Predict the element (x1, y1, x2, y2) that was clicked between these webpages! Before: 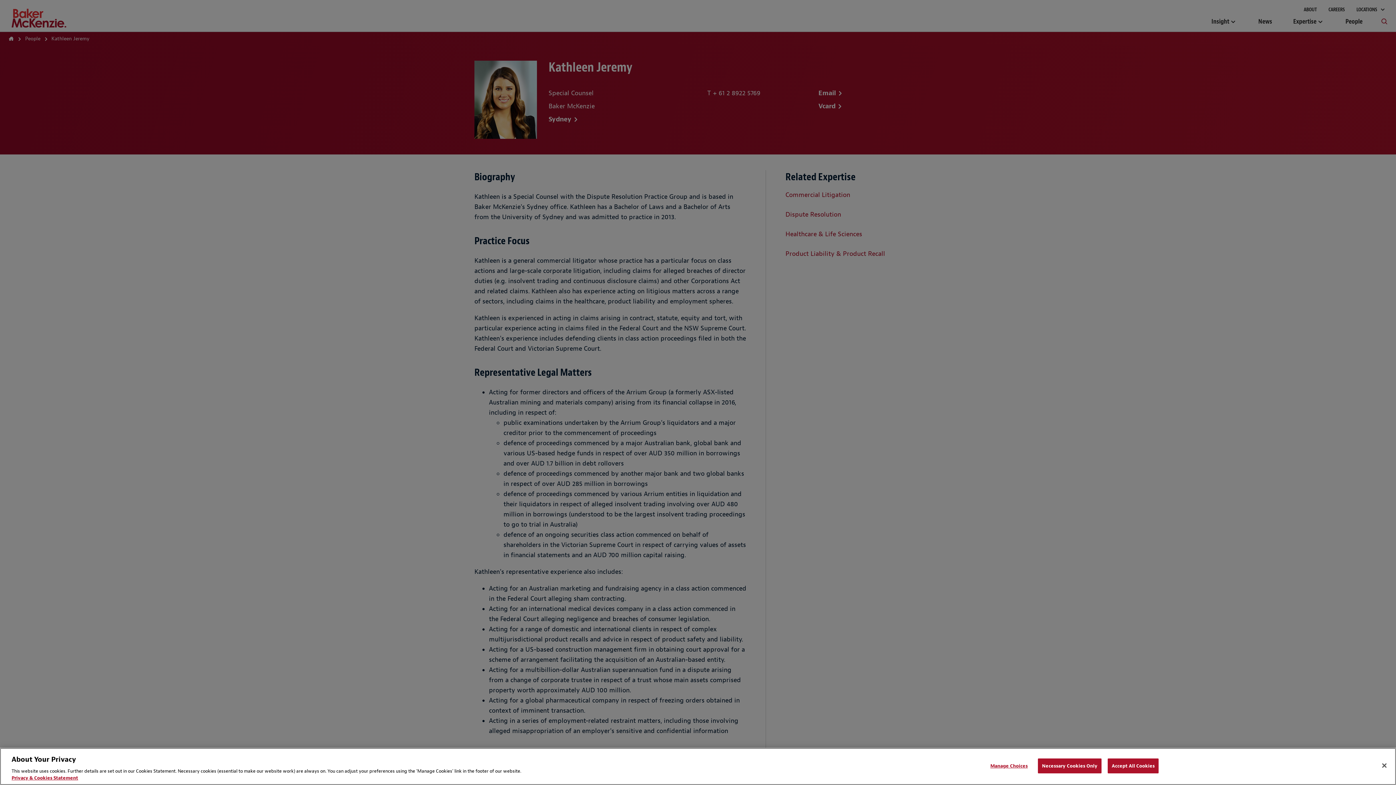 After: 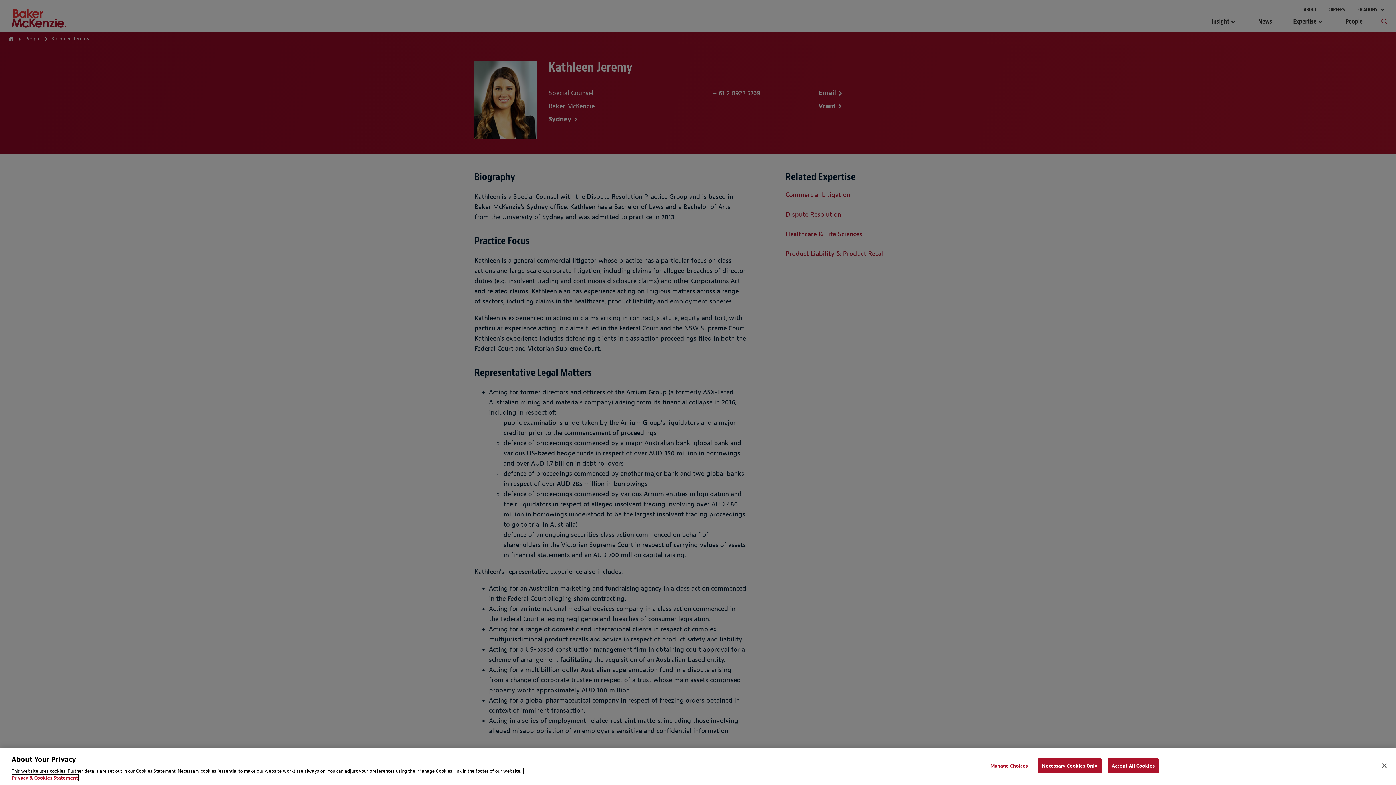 Action: bbox: (11, 775, 78, 781) label: Privacy & Cookies Statement, opens in a new tab